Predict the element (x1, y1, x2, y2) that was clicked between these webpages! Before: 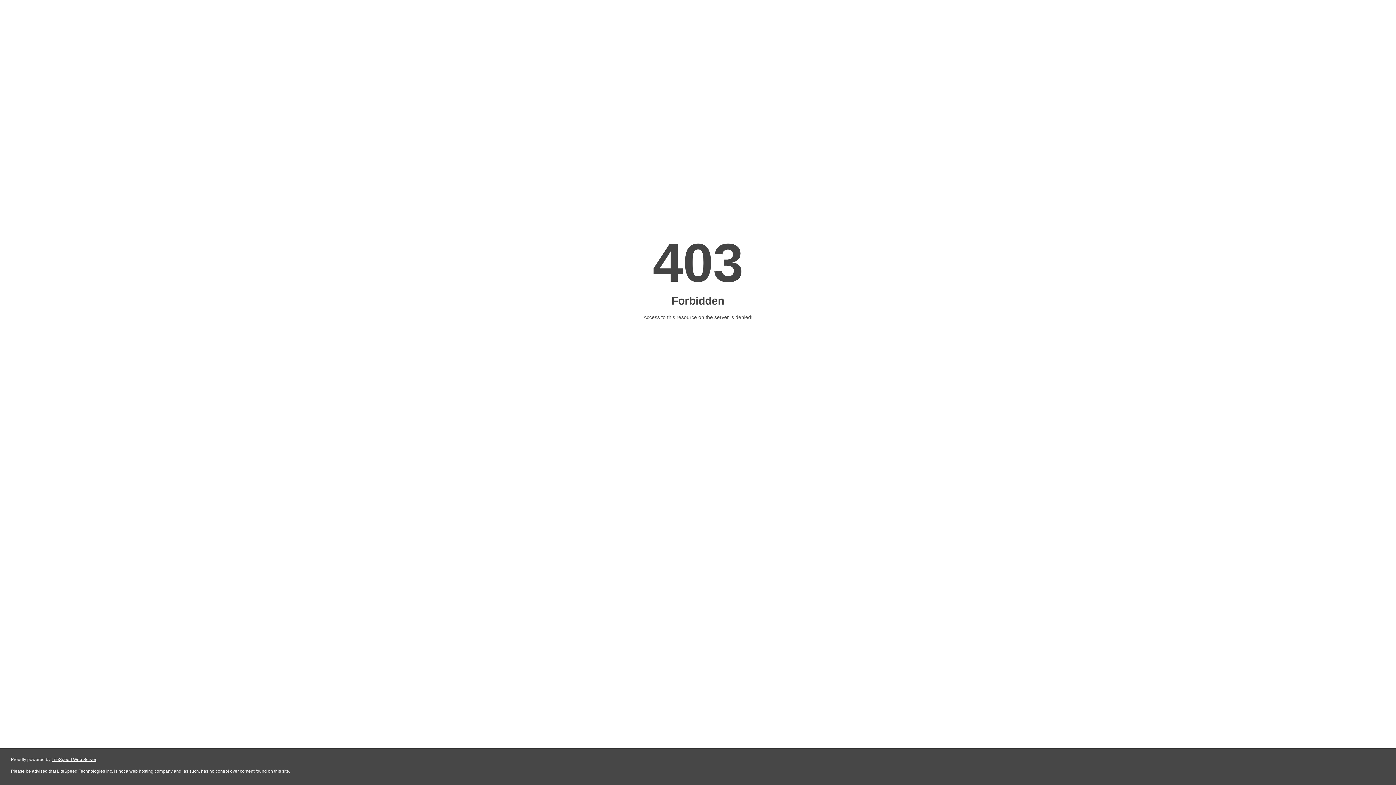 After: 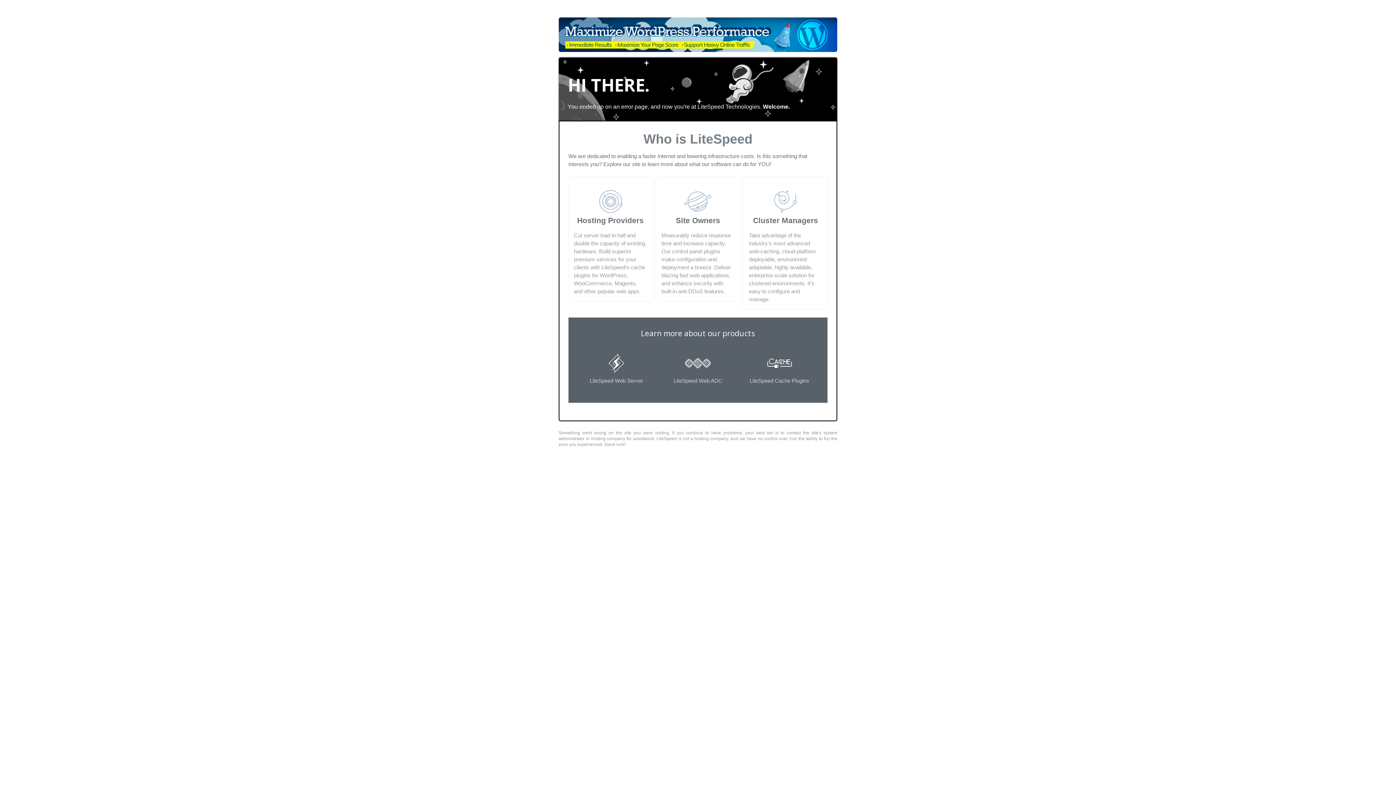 Action: label: LiteSpeed Web Server bbox: (51, 757, 96, 762)